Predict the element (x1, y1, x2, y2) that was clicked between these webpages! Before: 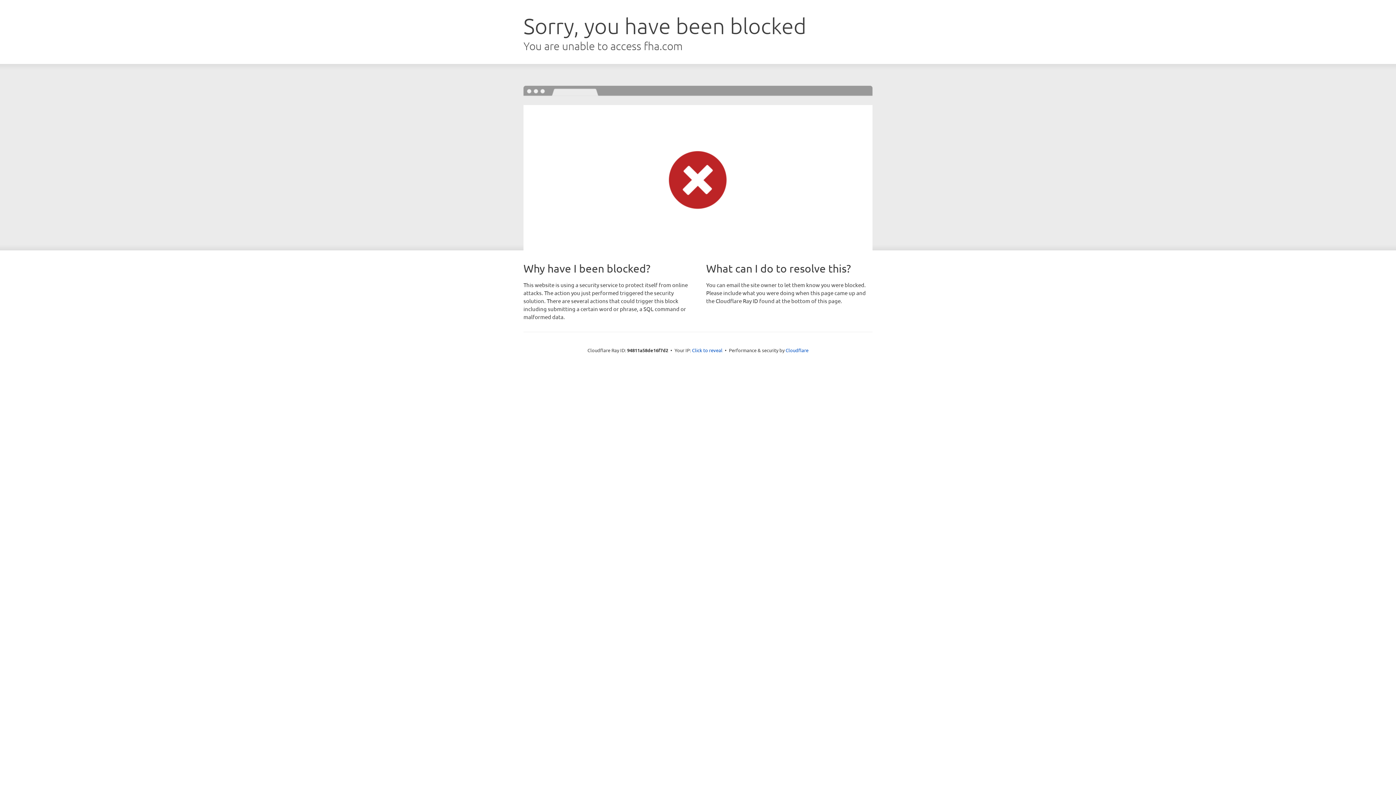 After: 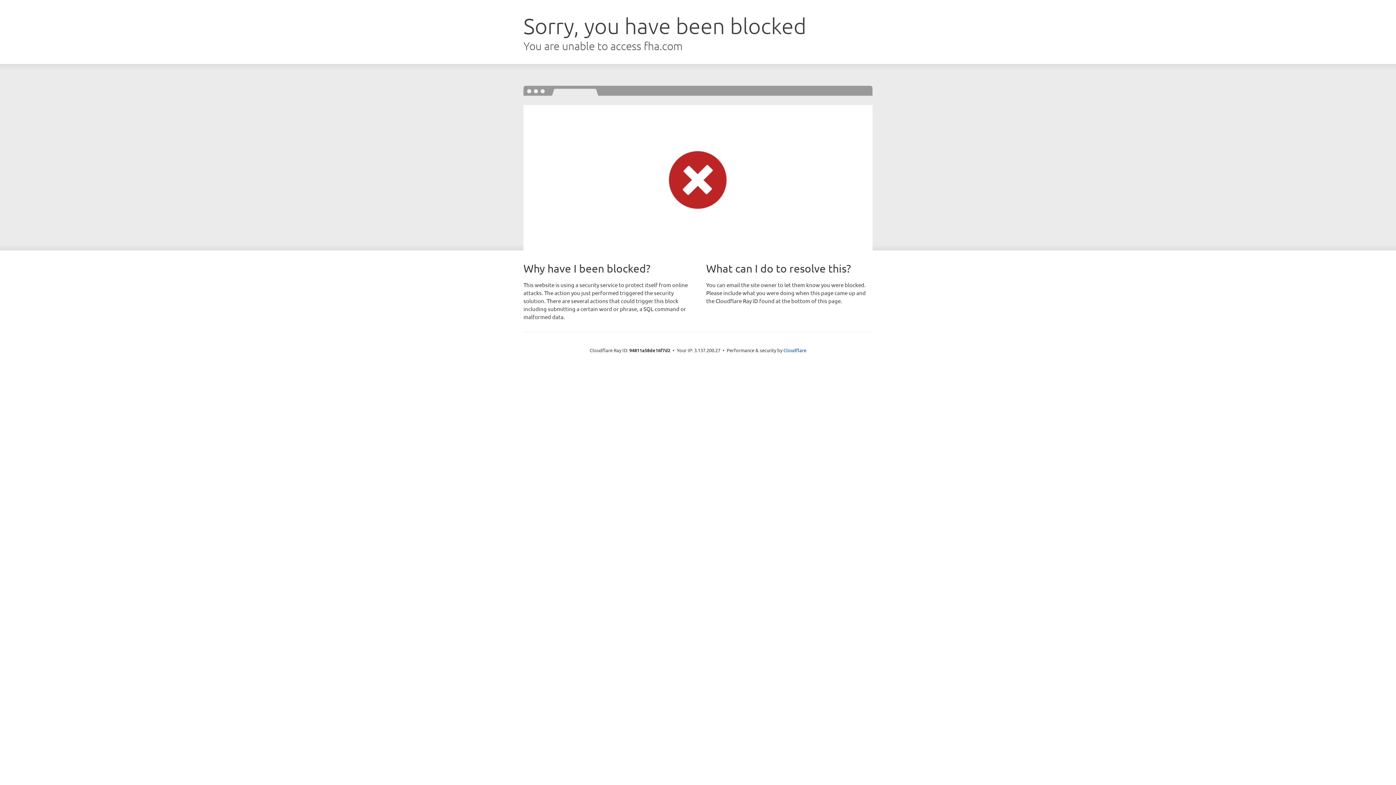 Action: label: Click to reveal bbox: (692, 346, 722, 353)